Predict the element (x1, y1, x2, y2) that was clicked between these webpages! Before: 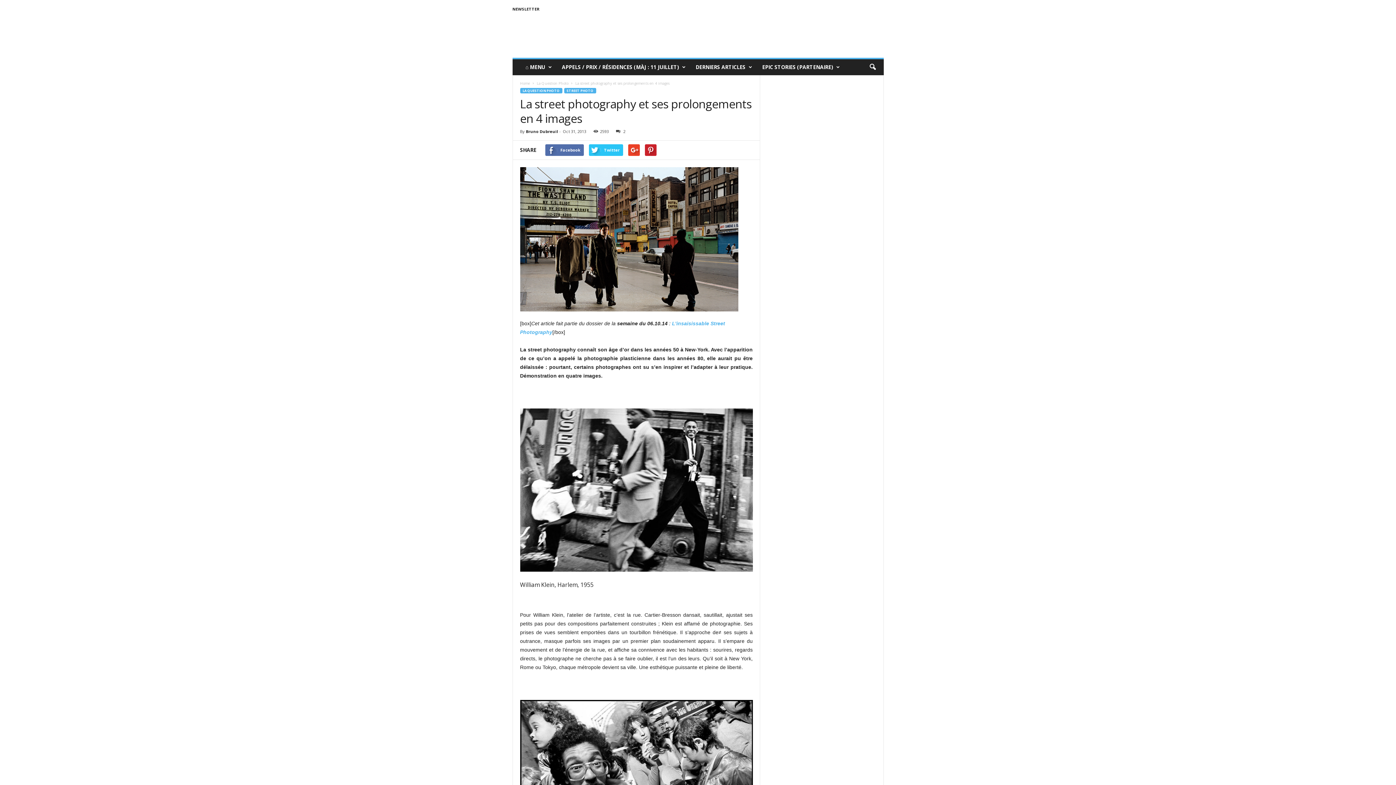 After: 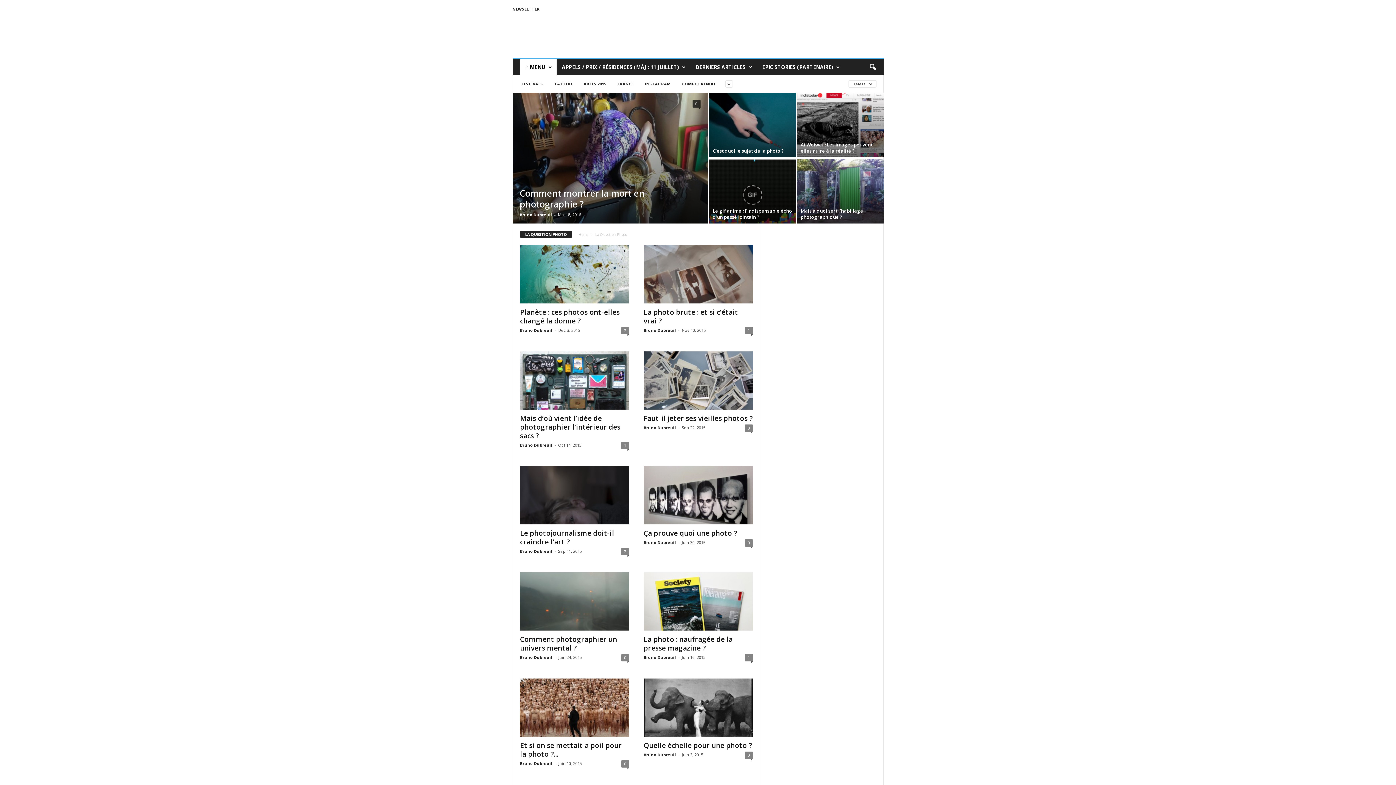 Action: label: LA QUESTION PHOTO bbox: (520, 88, 562, 93)